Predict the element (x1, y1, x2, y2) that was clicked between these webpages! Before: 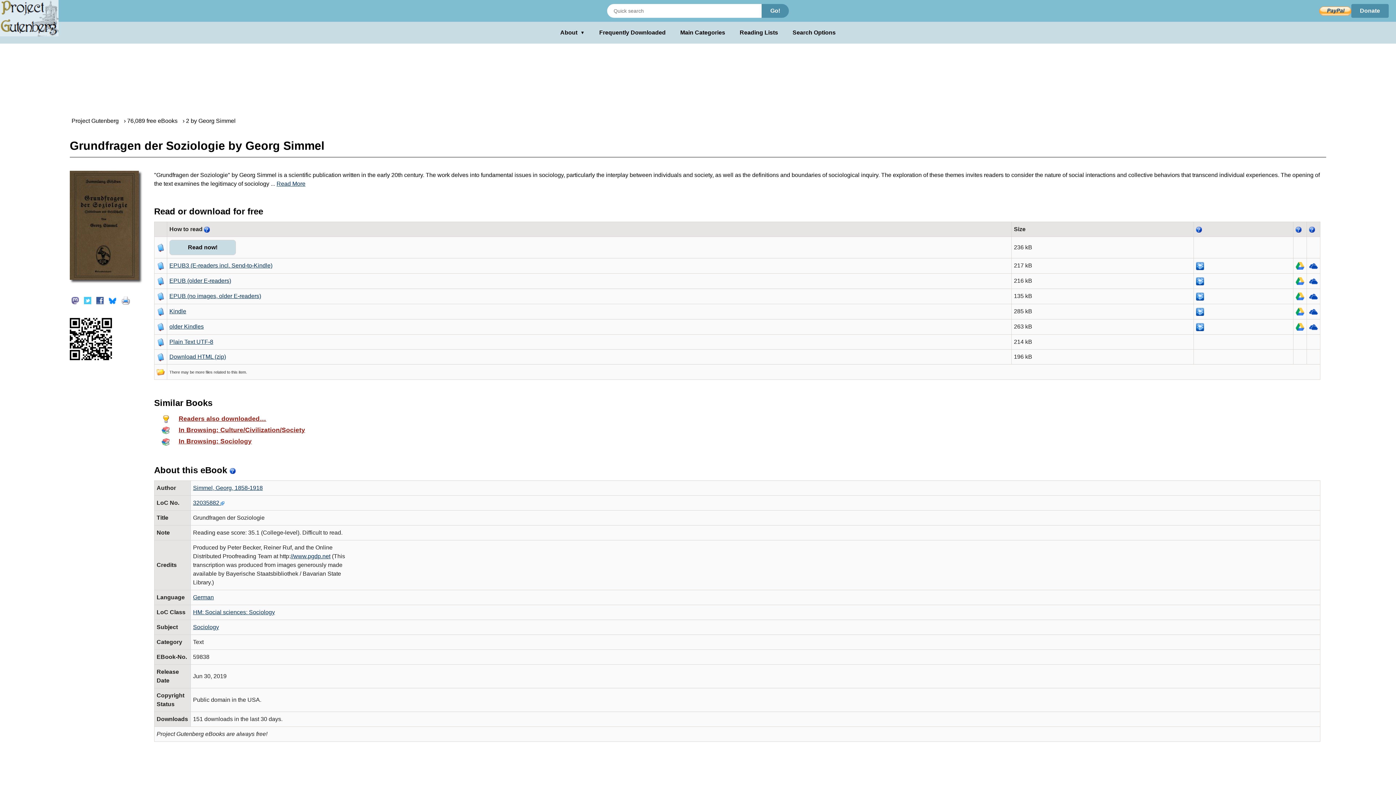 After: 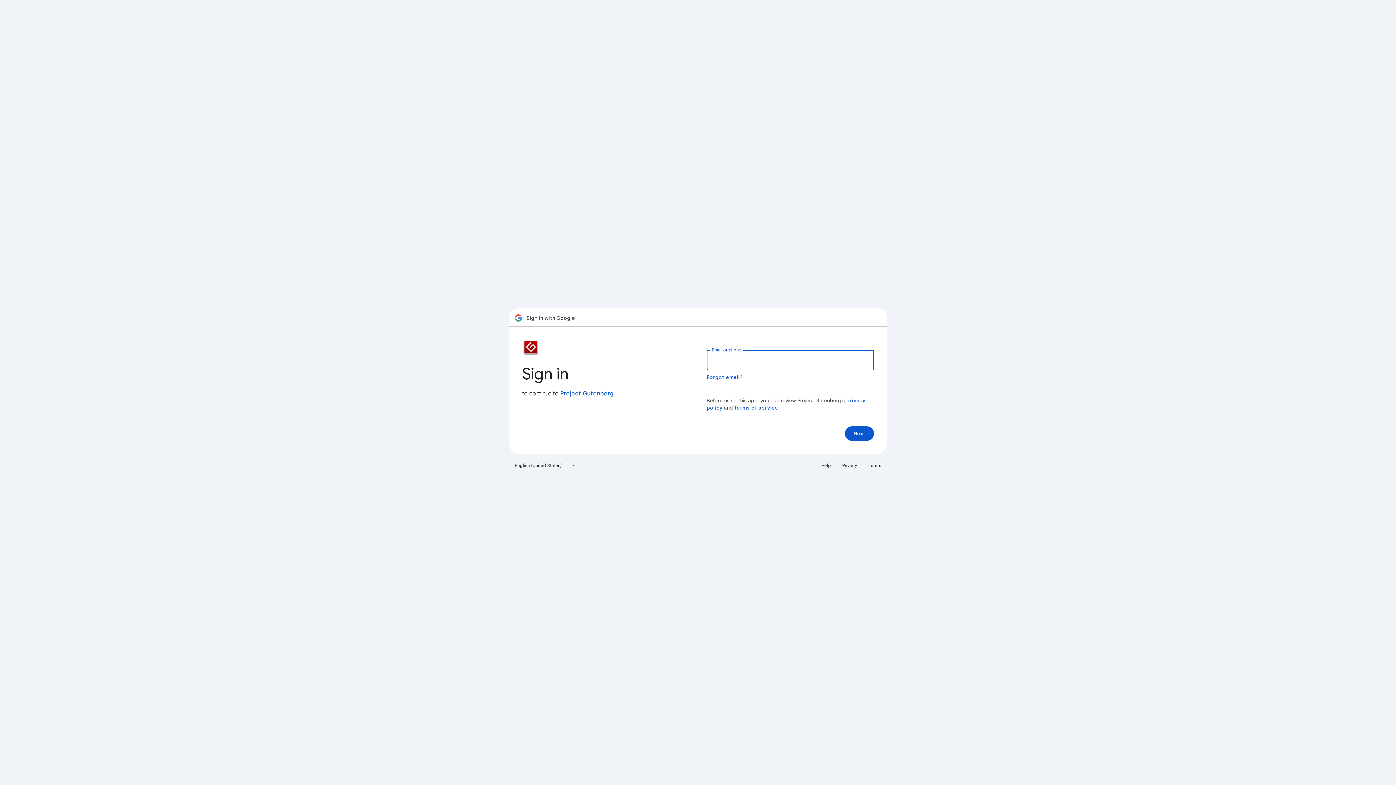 Action: bbox: (1296, 293, 1304, 299)